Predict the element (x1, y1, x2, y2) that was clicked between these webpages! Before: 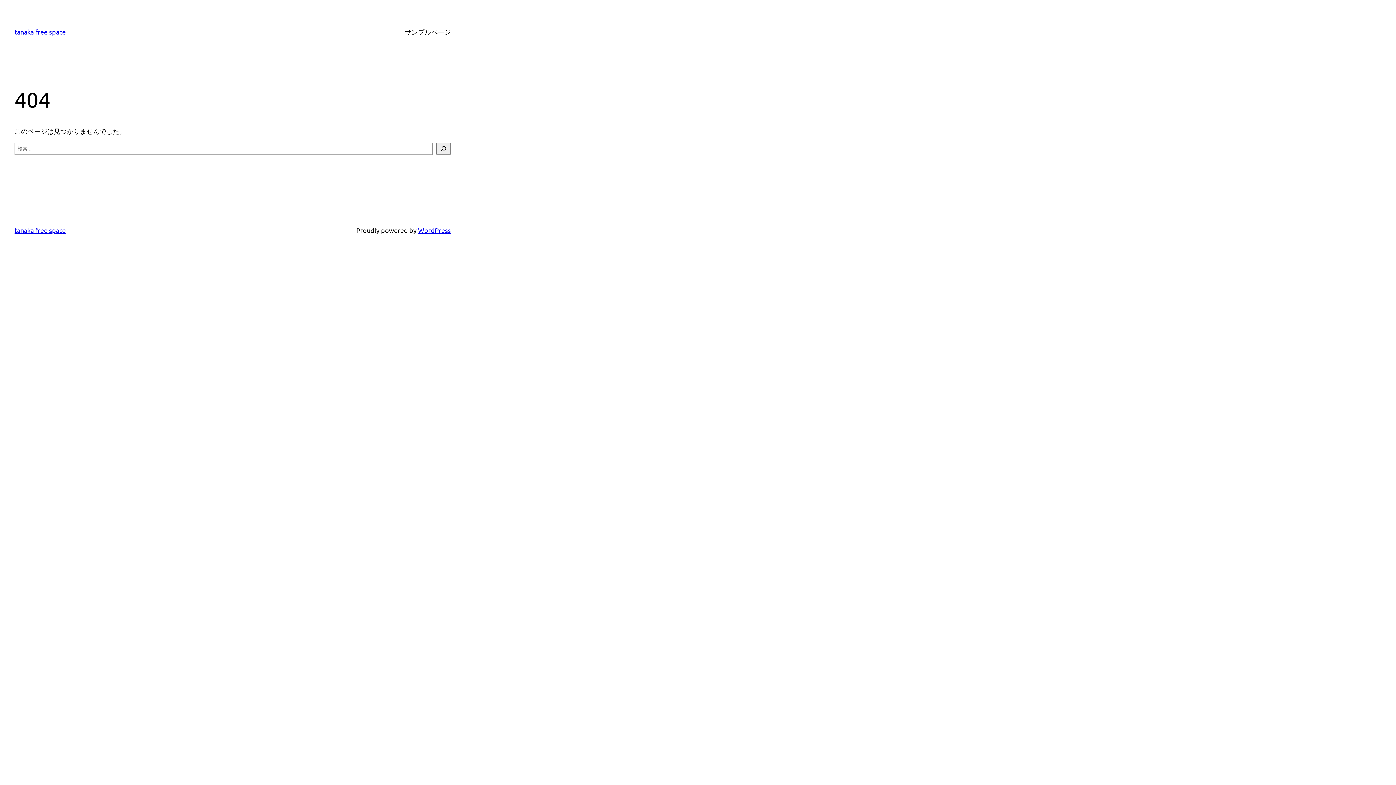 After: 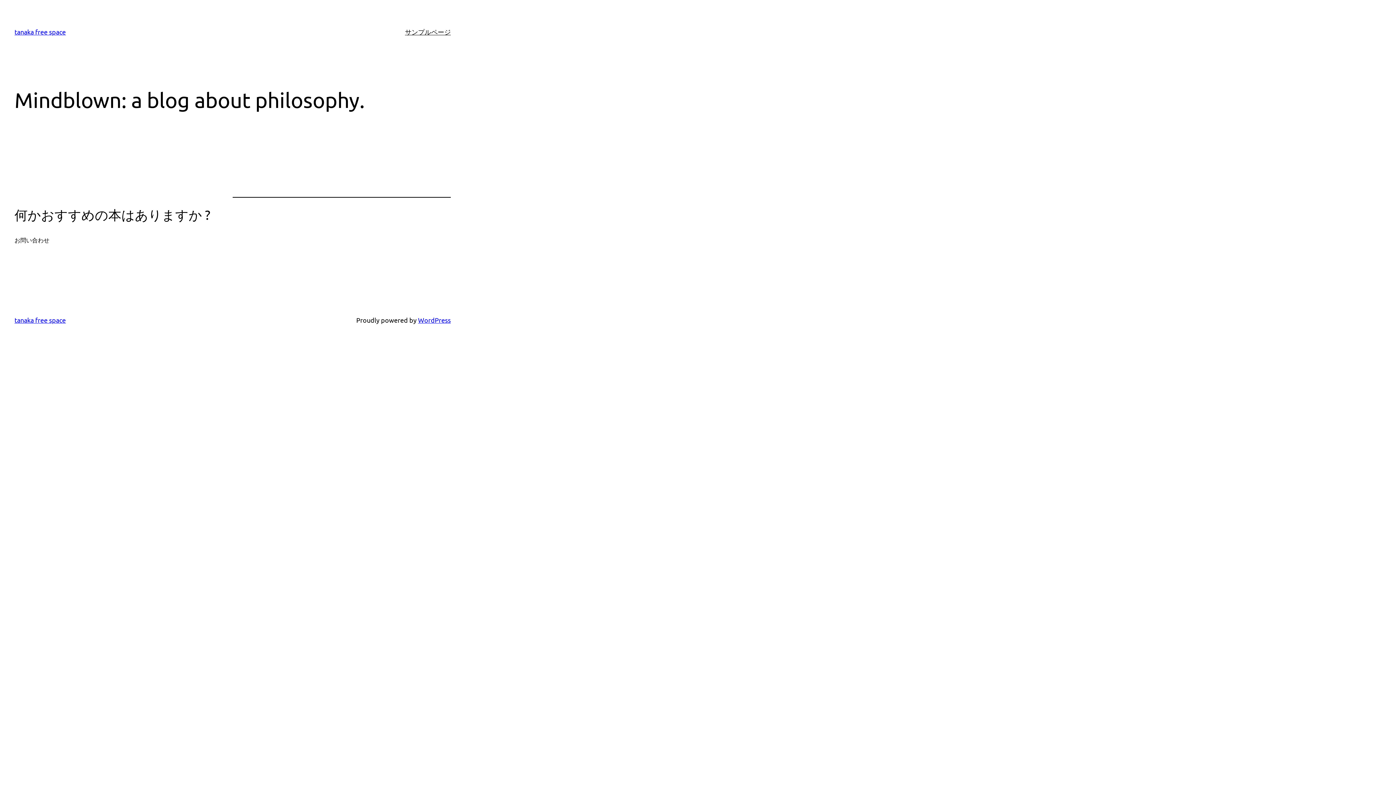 Action: bbox: (14, 28, 65, 35) label: tanaka free space